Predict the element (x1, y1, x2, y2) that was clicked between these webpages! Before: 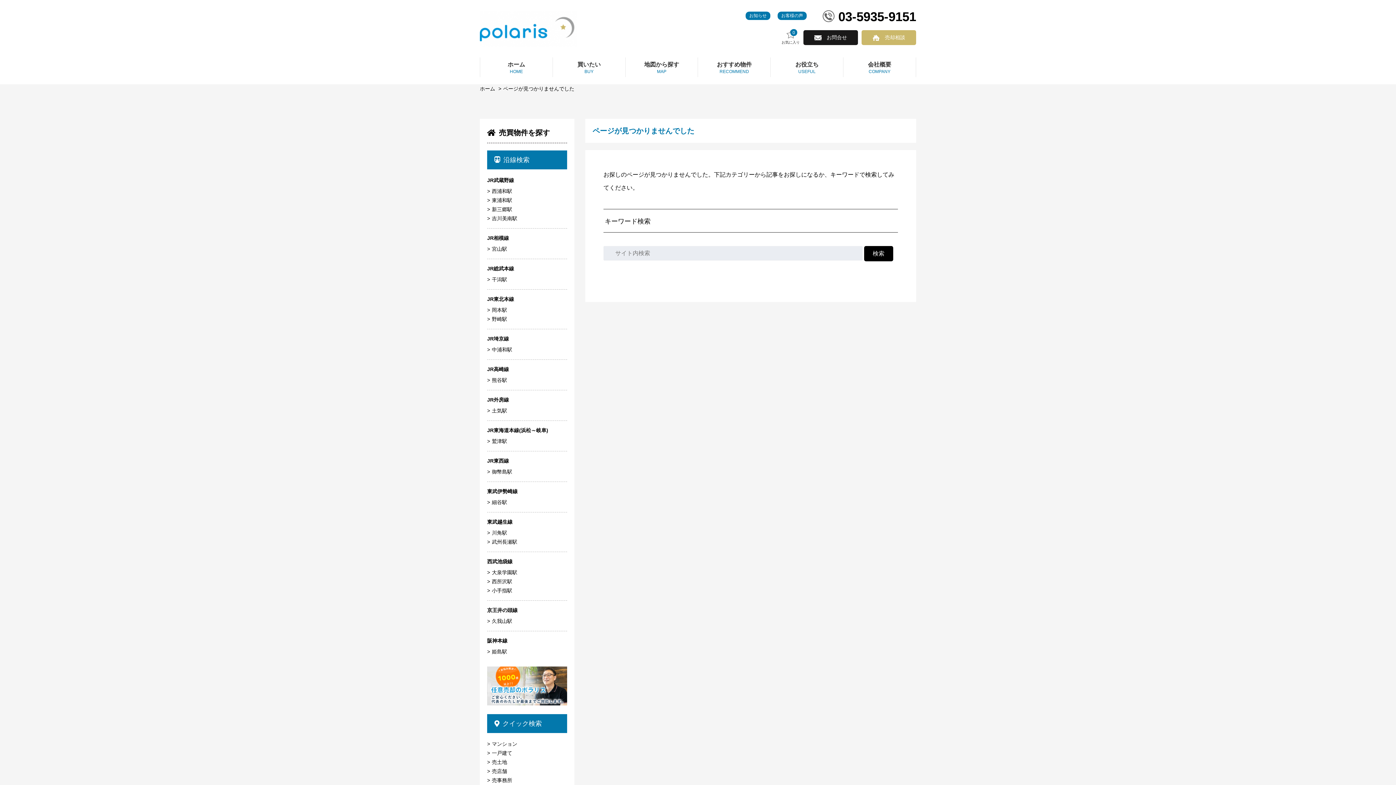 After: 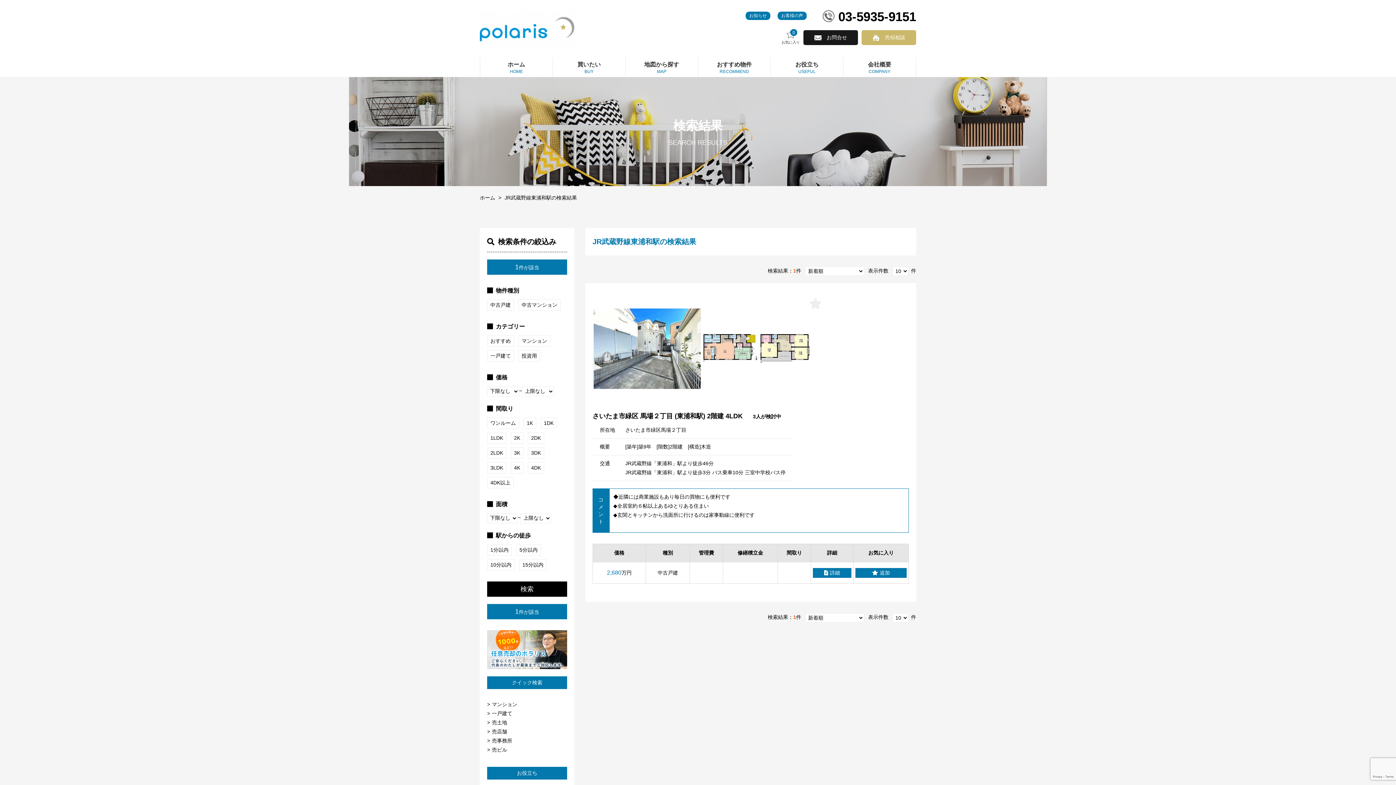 Action: bbox: (487, 196, 567, 205) label: 東浦和駅